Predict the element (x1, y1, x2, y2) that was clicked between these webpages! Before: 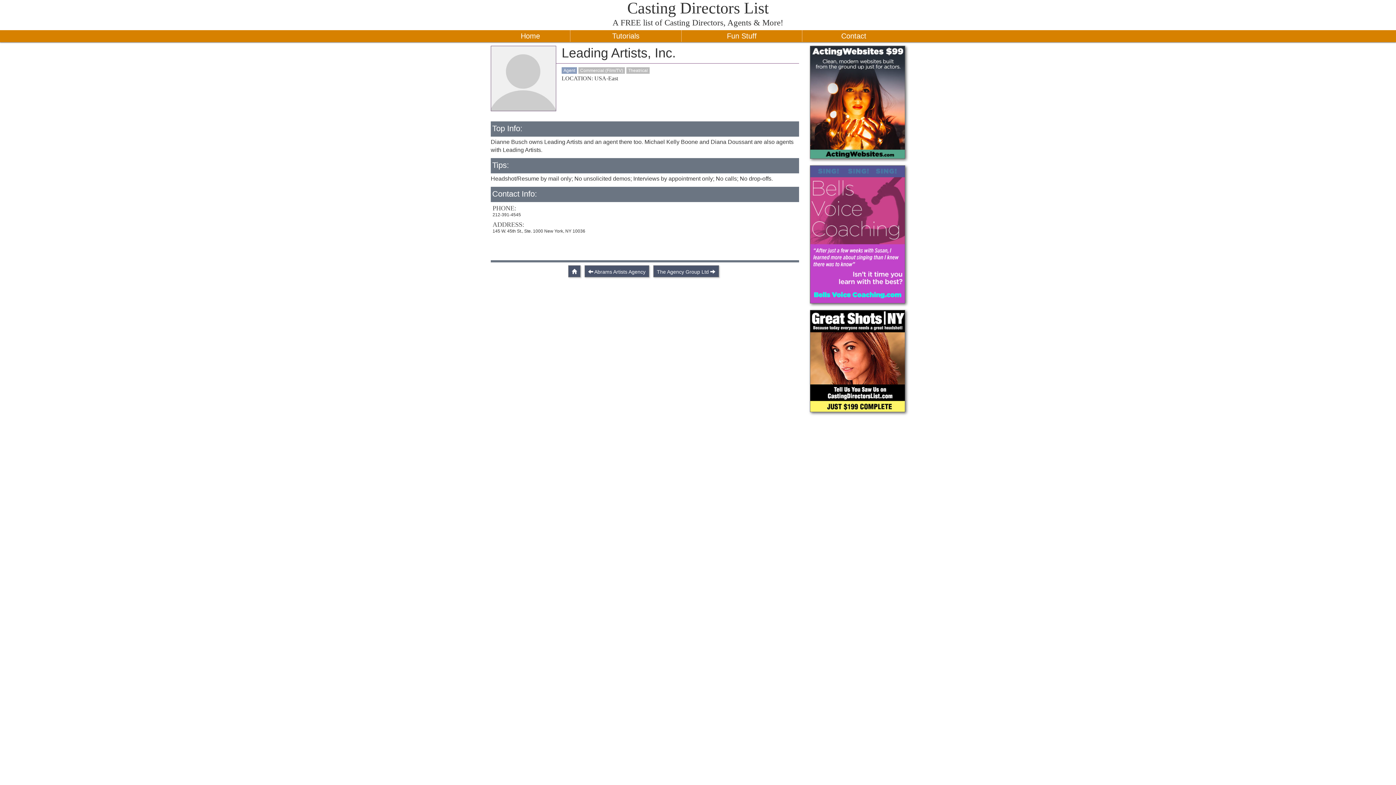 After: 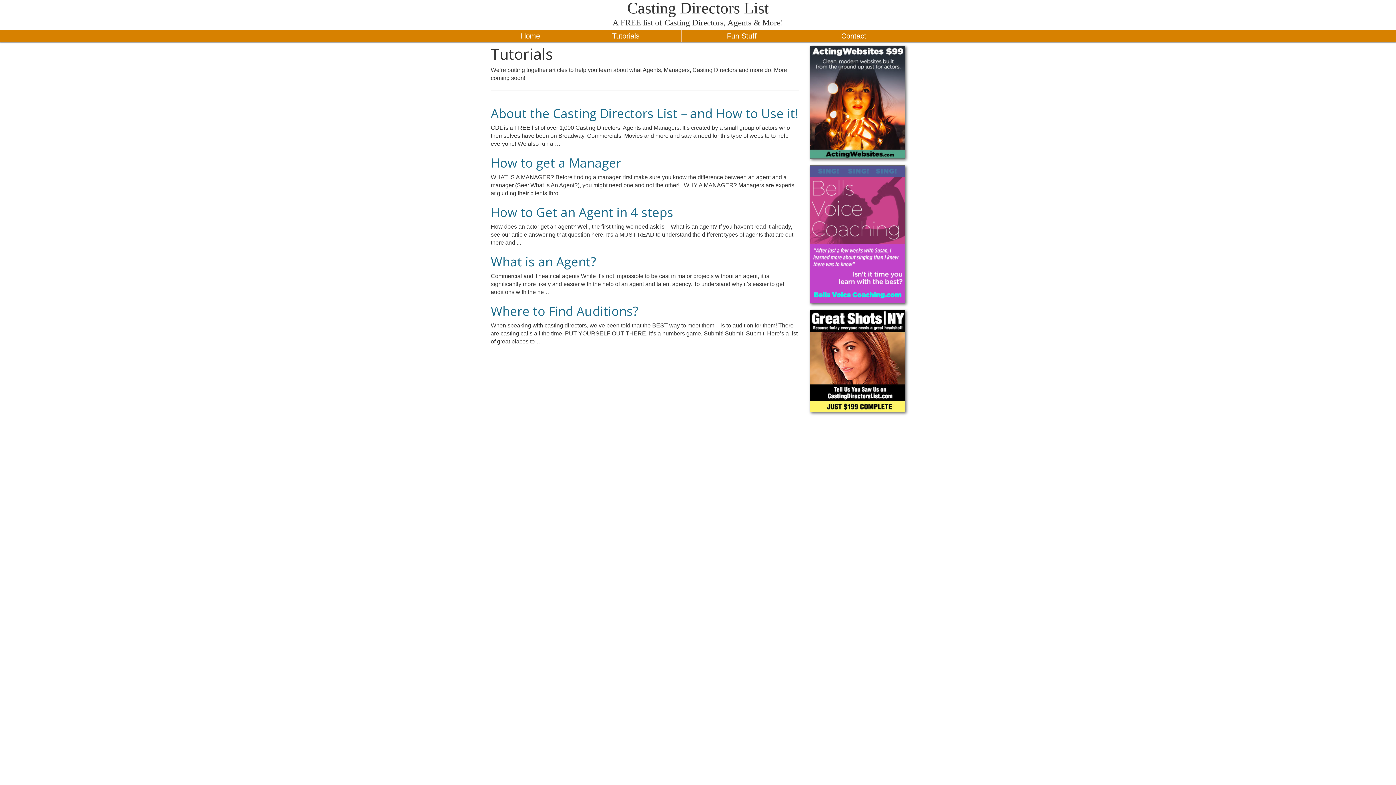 Action: label: Tutorials bbox: (570, 30, 681, 41)